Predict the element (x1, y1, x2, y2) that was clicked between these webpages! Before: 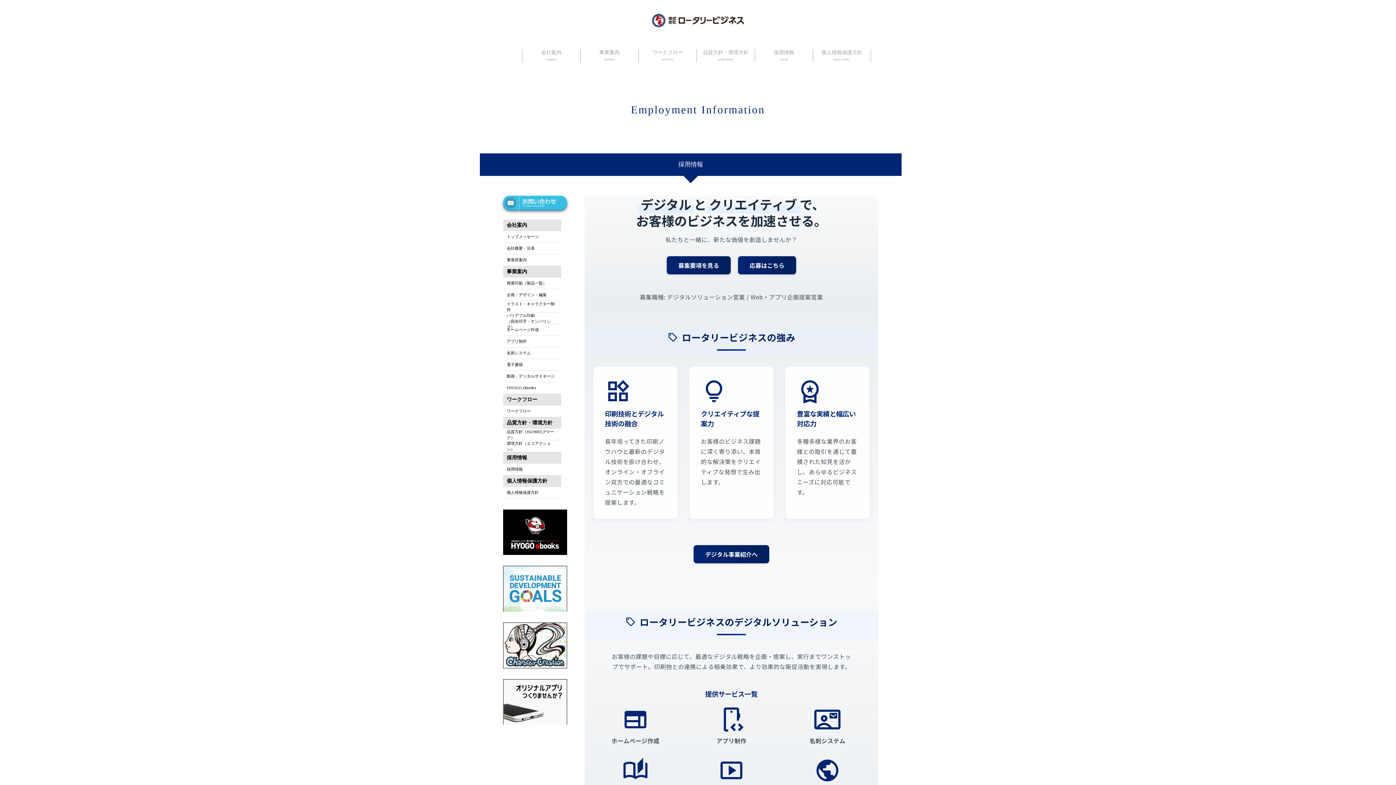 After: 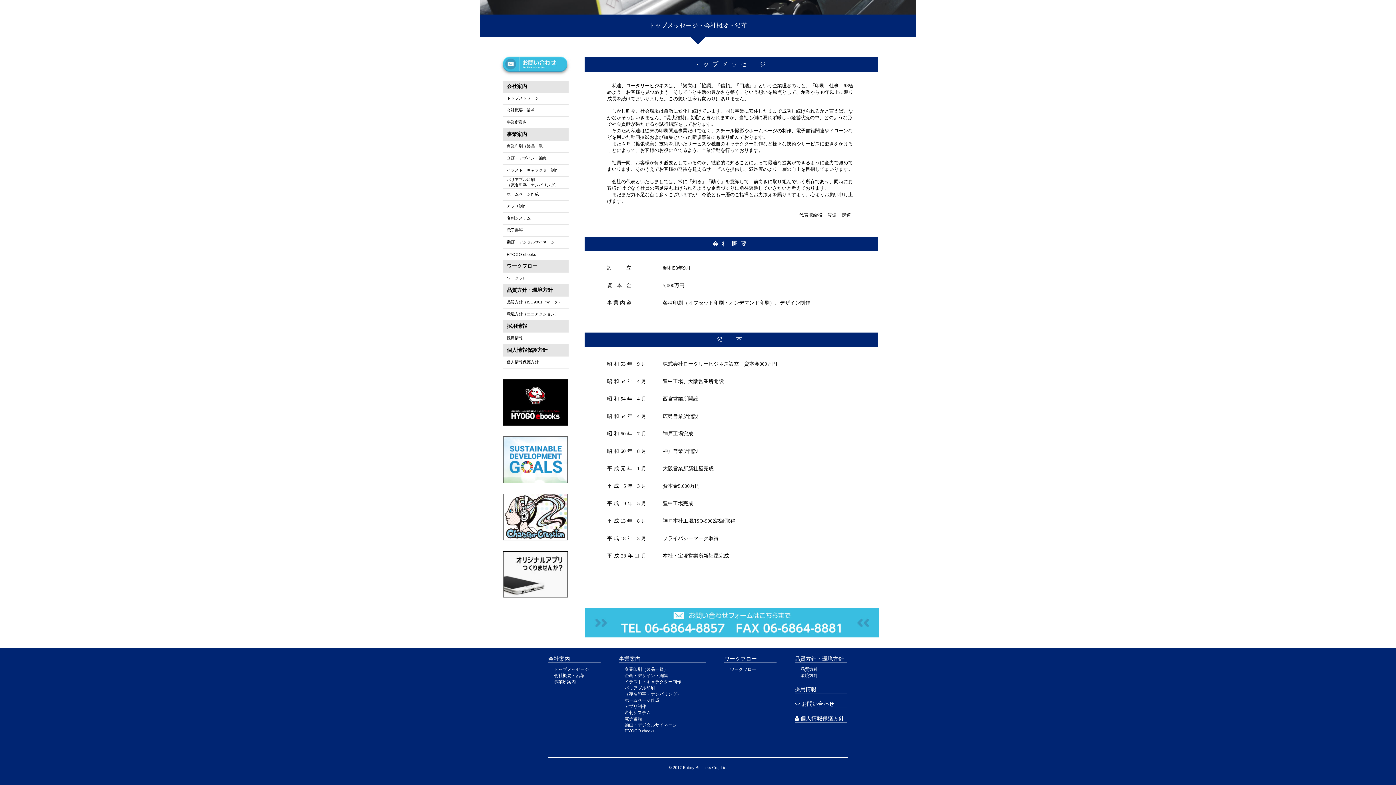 Action: bbox: (506, 245, 534, 251) label: 会社概要・沿革